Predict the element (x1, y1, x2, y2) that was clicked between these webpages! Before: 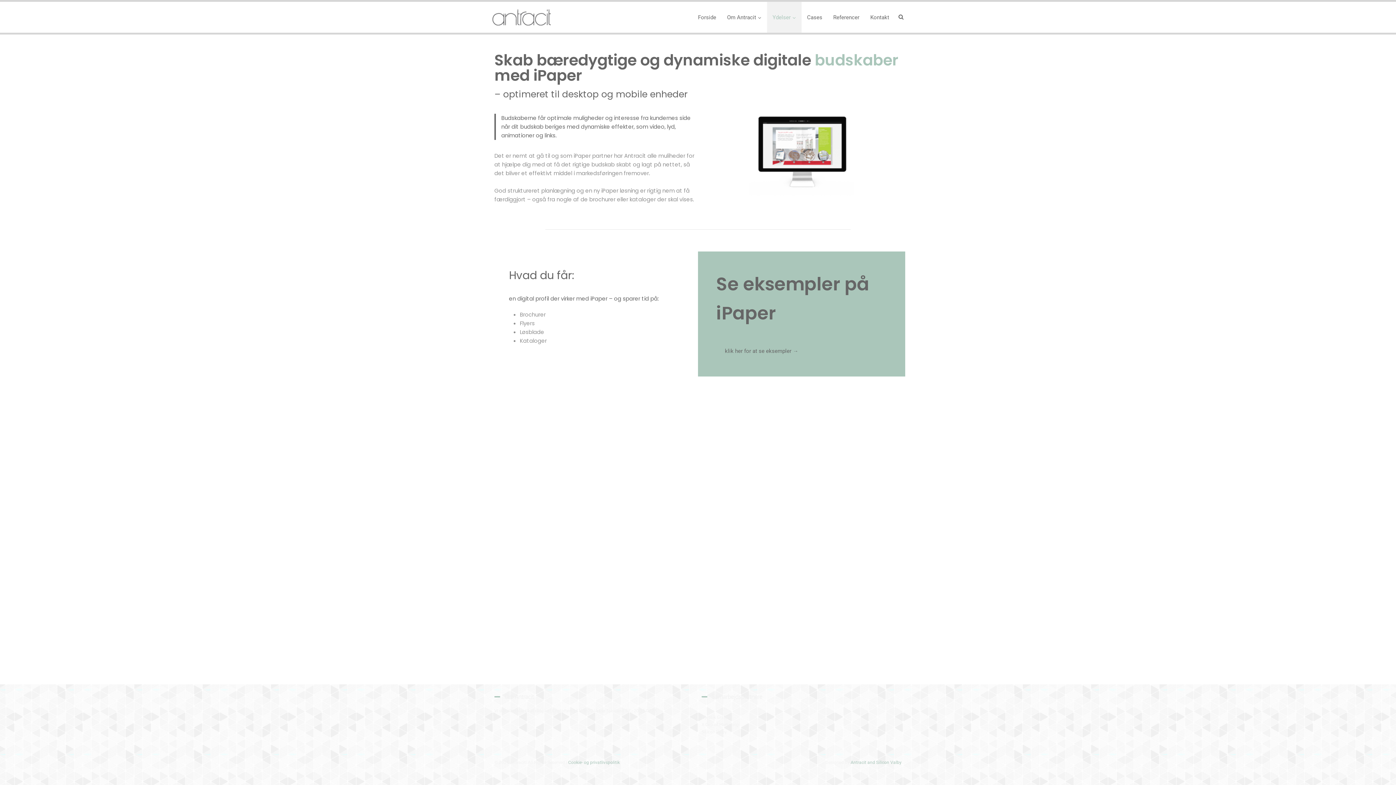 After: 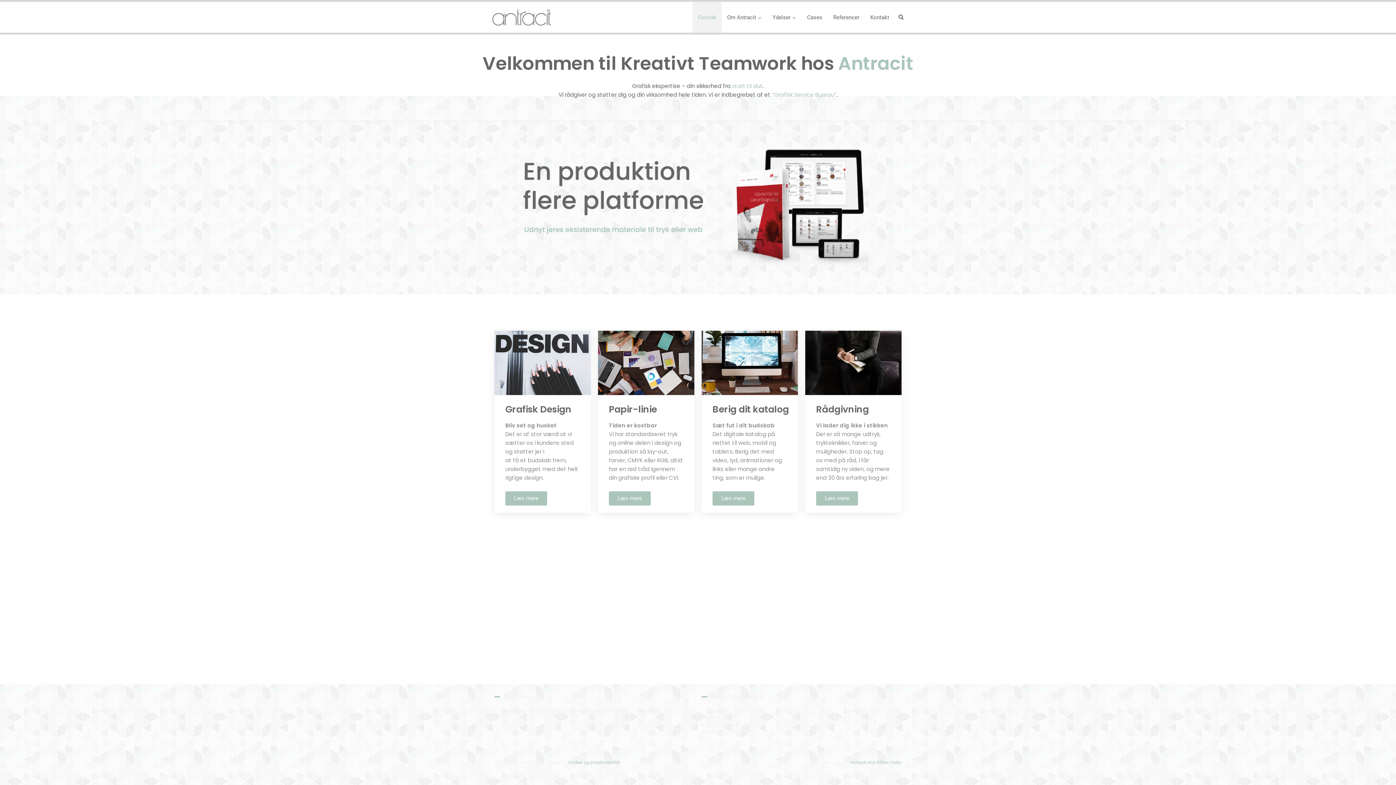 Action: label: Forside bbox: (692, 1, 721, 32)